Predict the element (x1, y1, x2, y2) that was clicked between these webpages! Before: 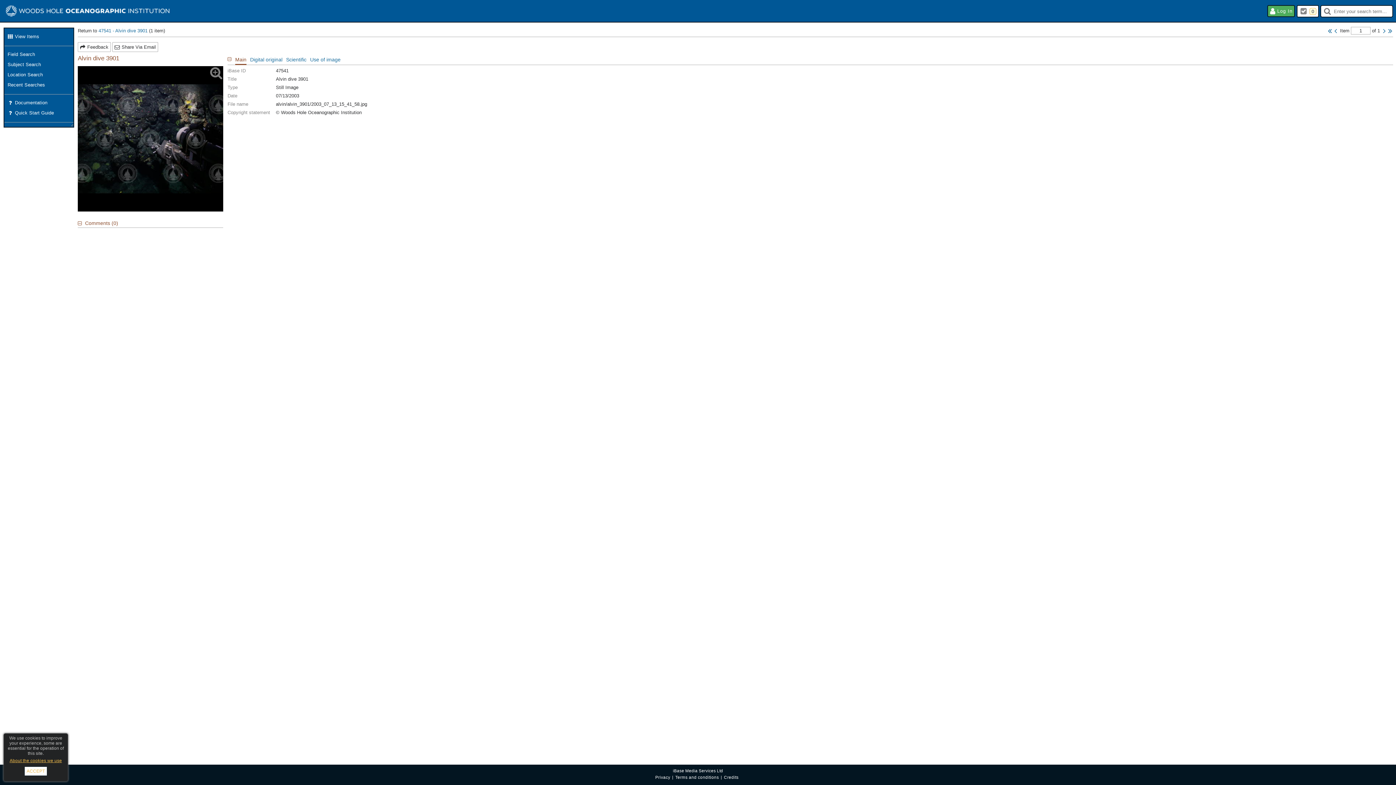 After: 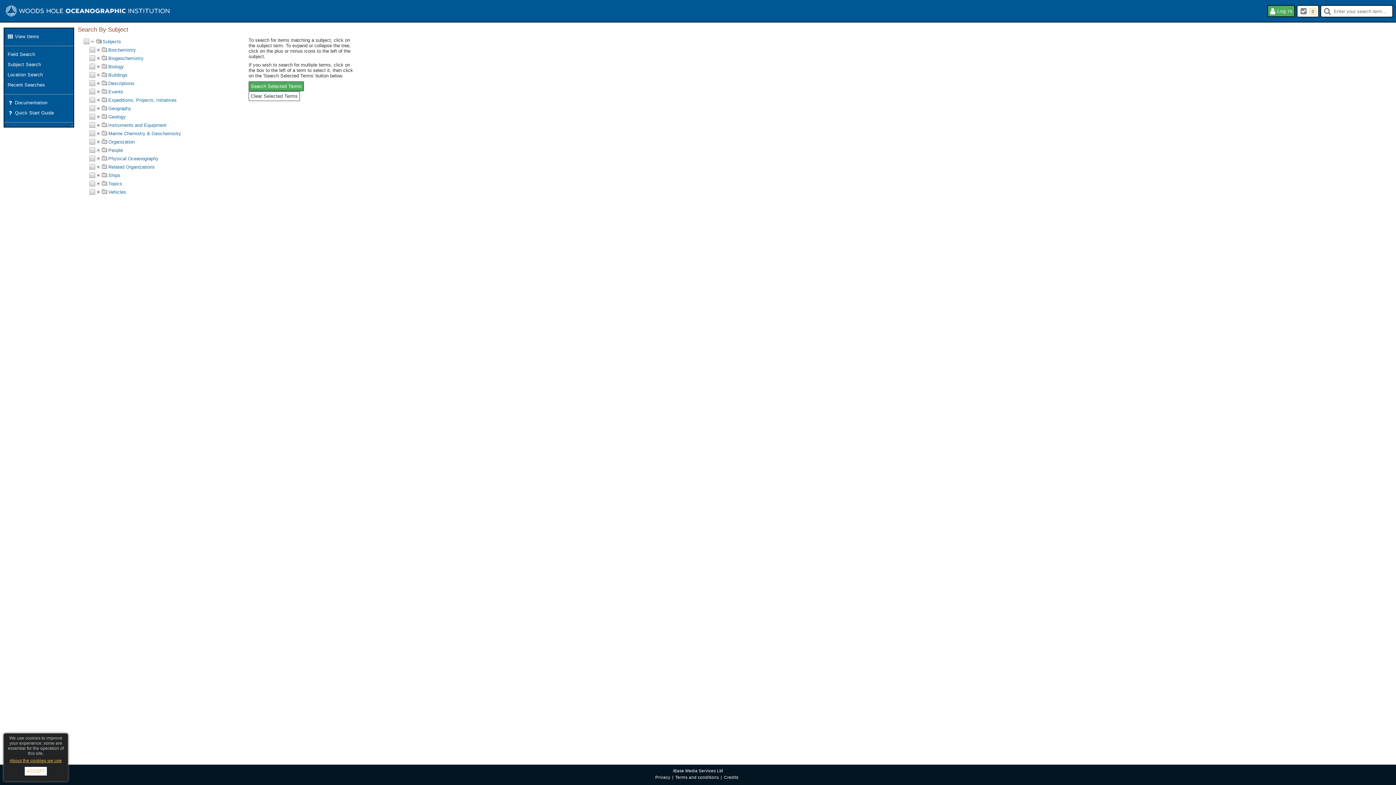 Action: label: Subject search bbox: (5, 60, 72, 70)